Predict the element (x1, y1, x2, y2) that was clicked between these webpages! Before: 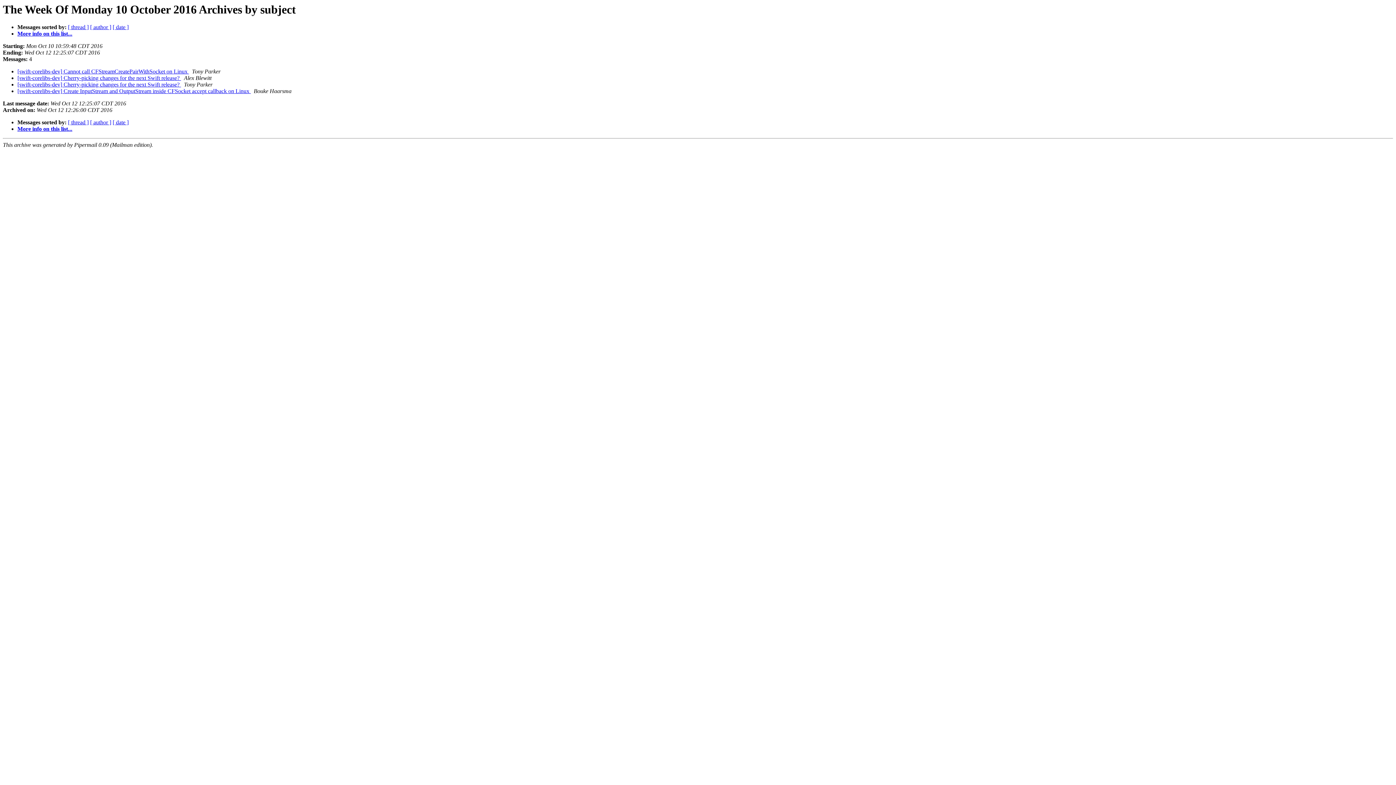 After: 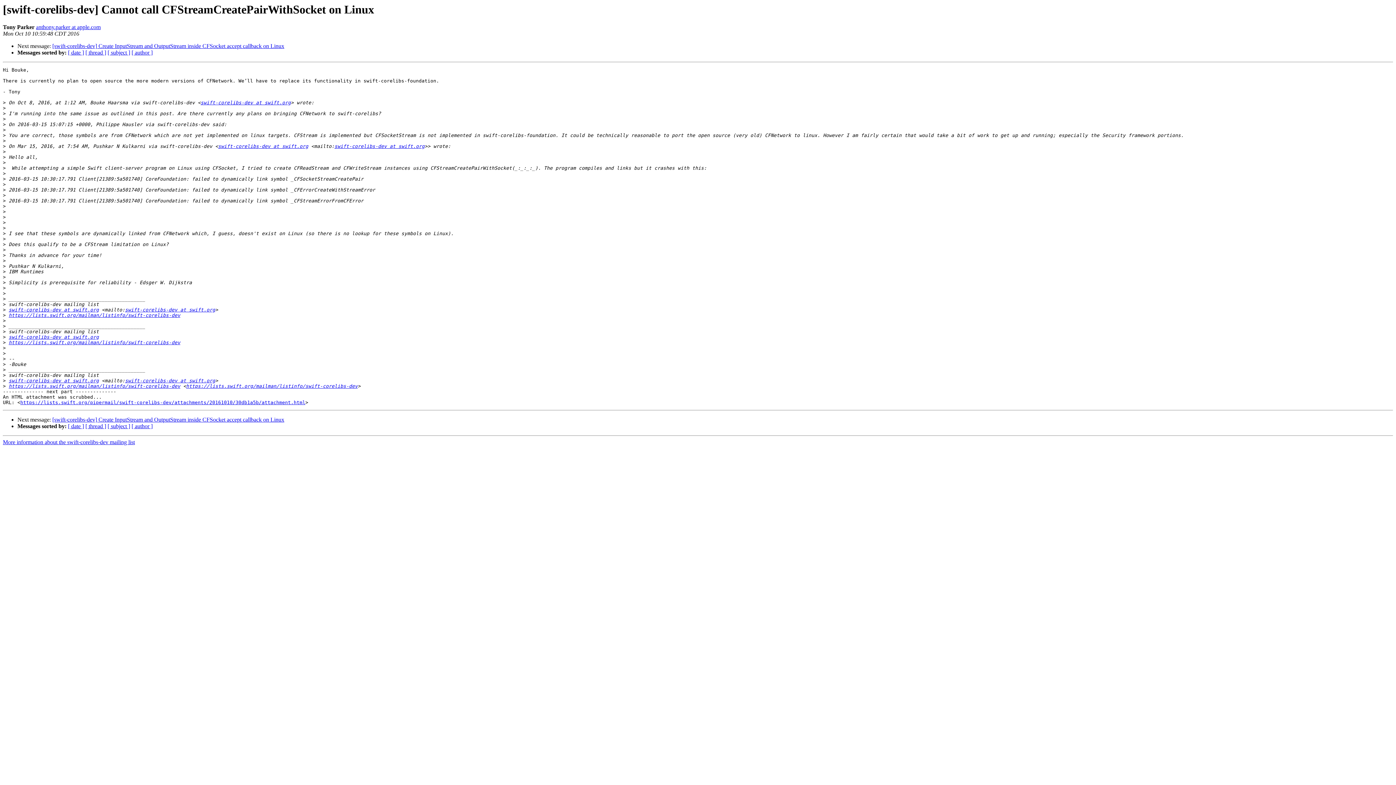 Action: bbox: (17, 68, 189, 74) label: [swift-corelibs-dev] Cannot call CFStreamCreatePairWithSocket on Linux 